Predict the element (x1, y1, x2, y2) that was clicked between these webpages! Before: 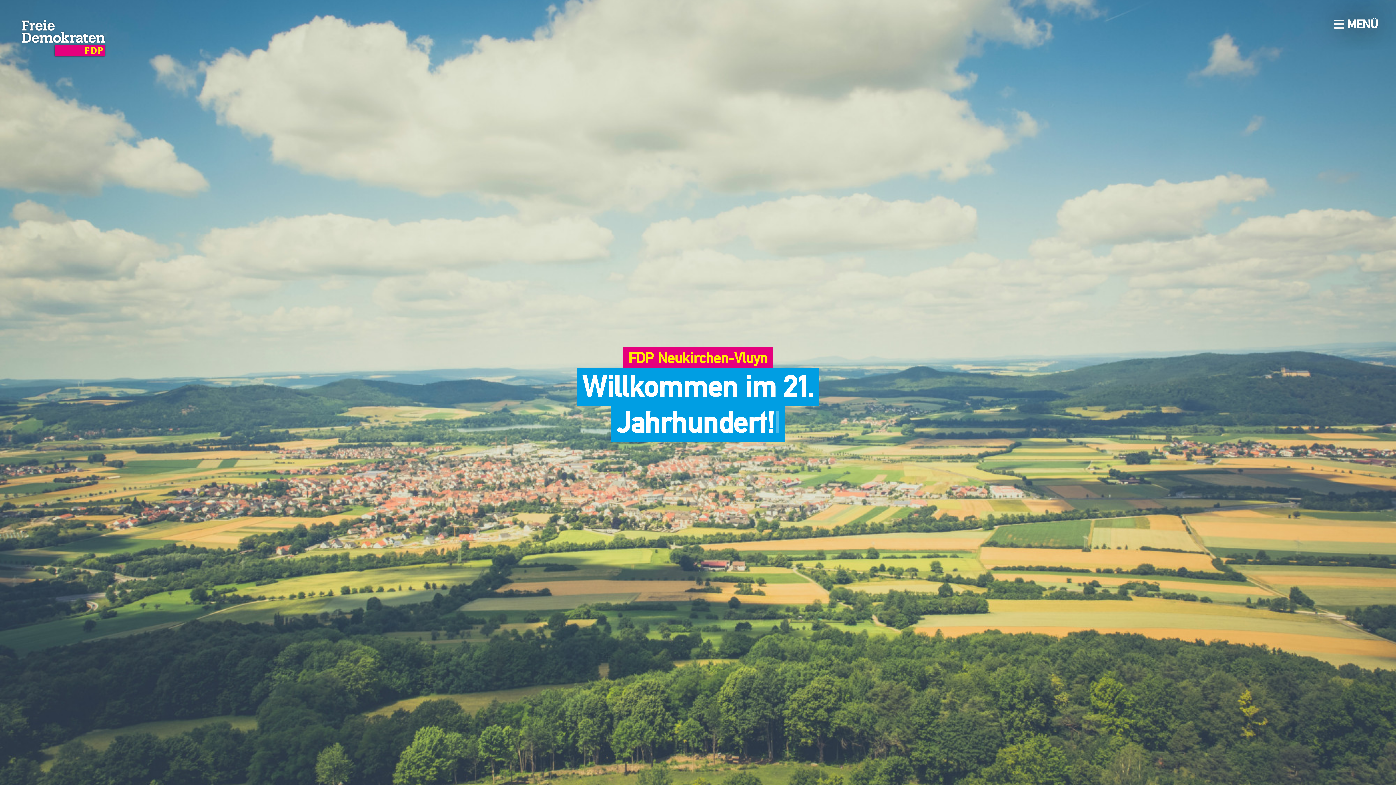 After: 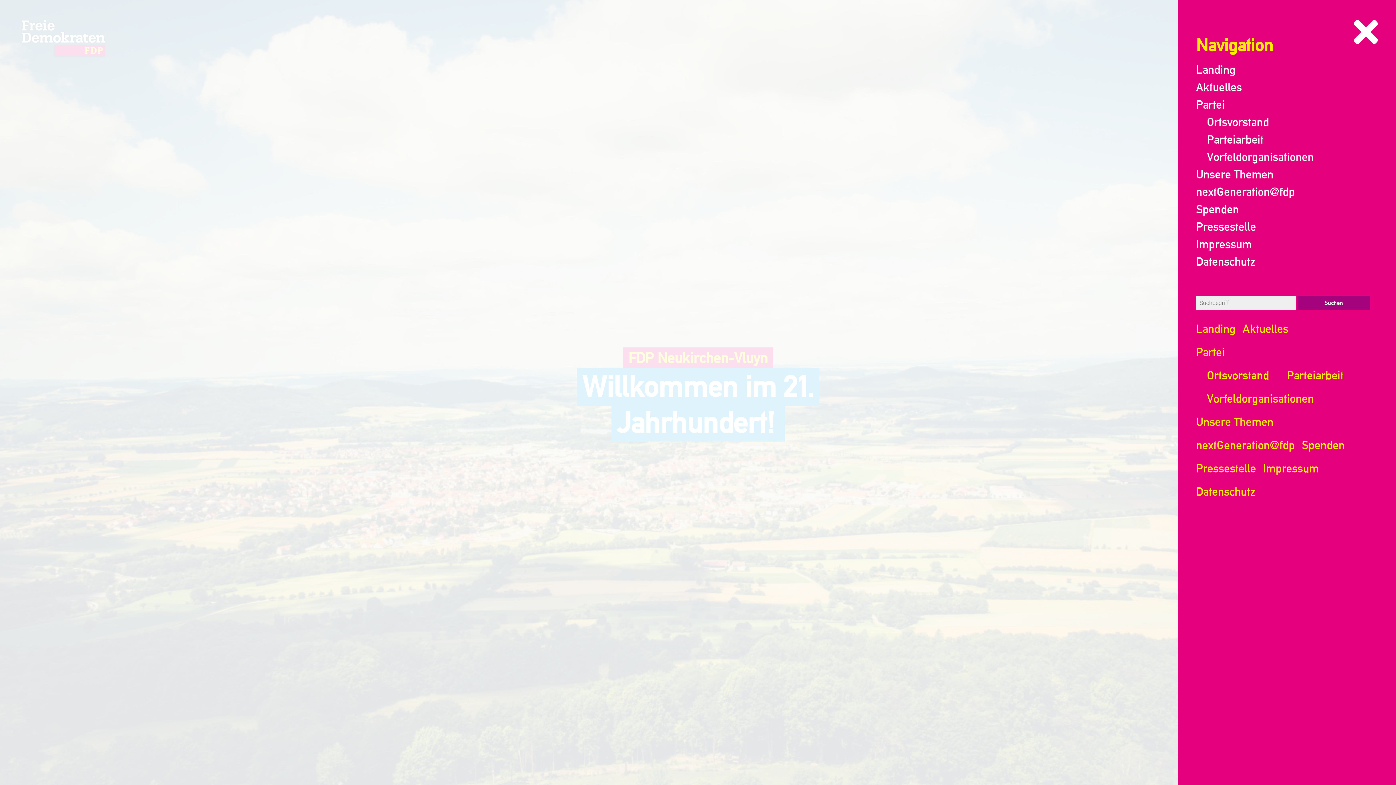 Action: bbox: (1334, 18, 1378, 30) label:  MENÜ